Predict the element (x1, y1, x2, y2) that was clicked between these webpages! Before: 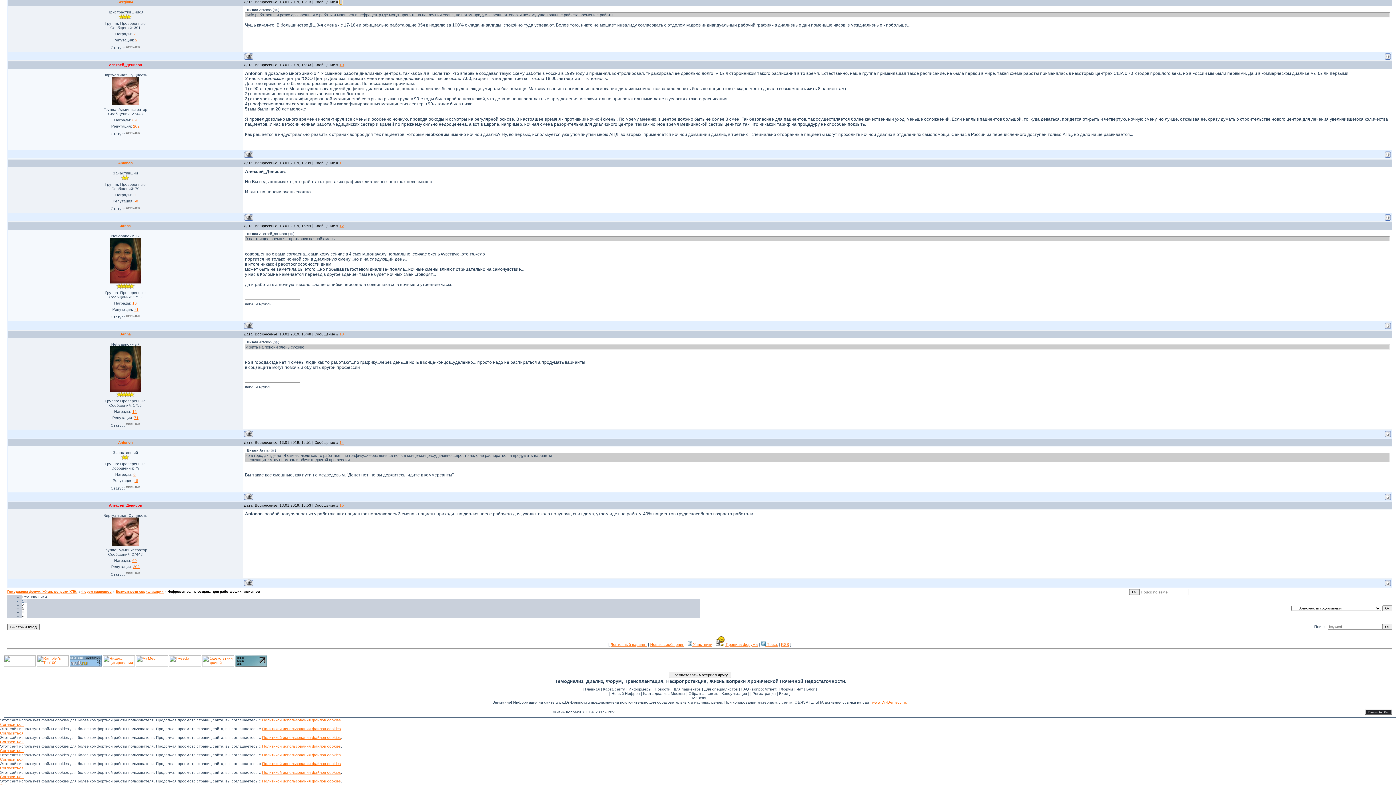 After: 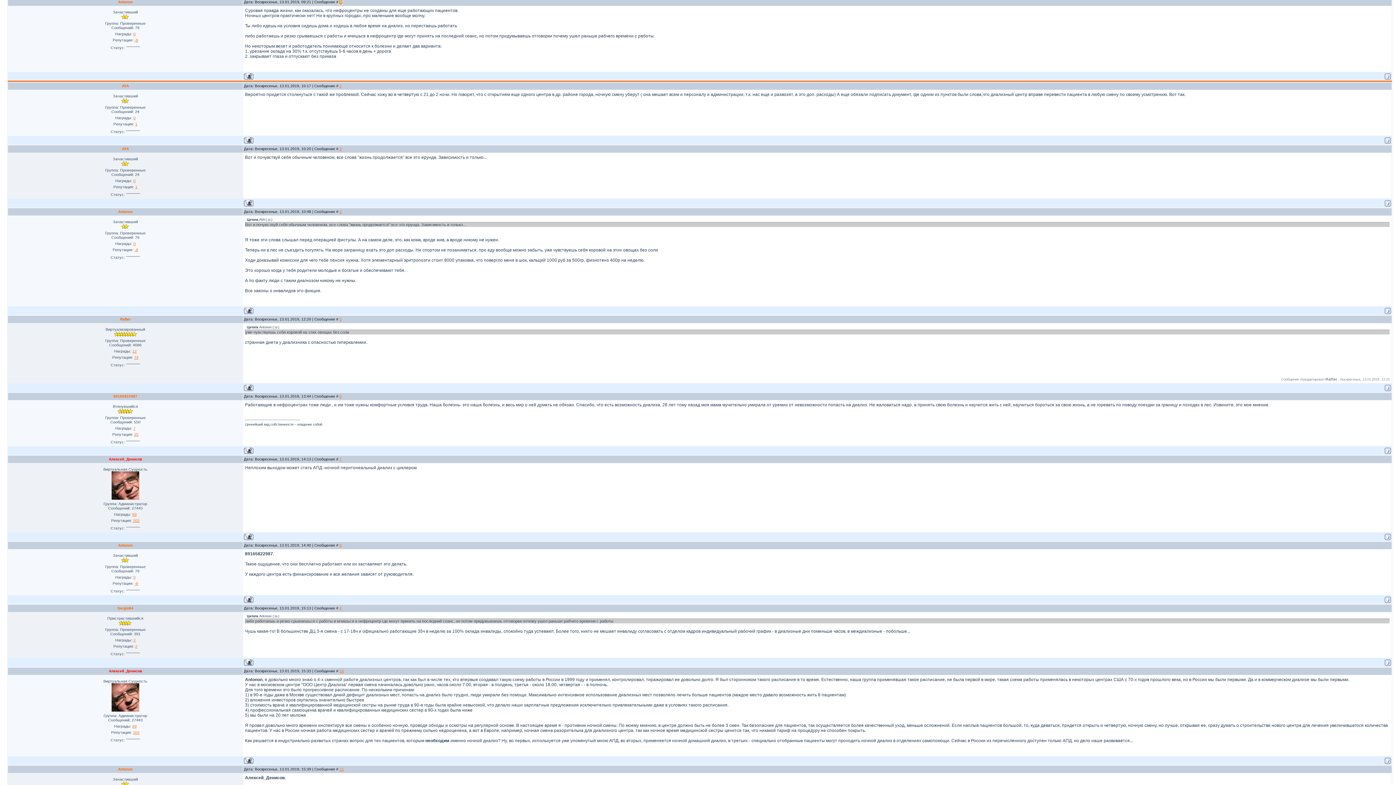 Action: bbox: (273, 8, 278, 11)